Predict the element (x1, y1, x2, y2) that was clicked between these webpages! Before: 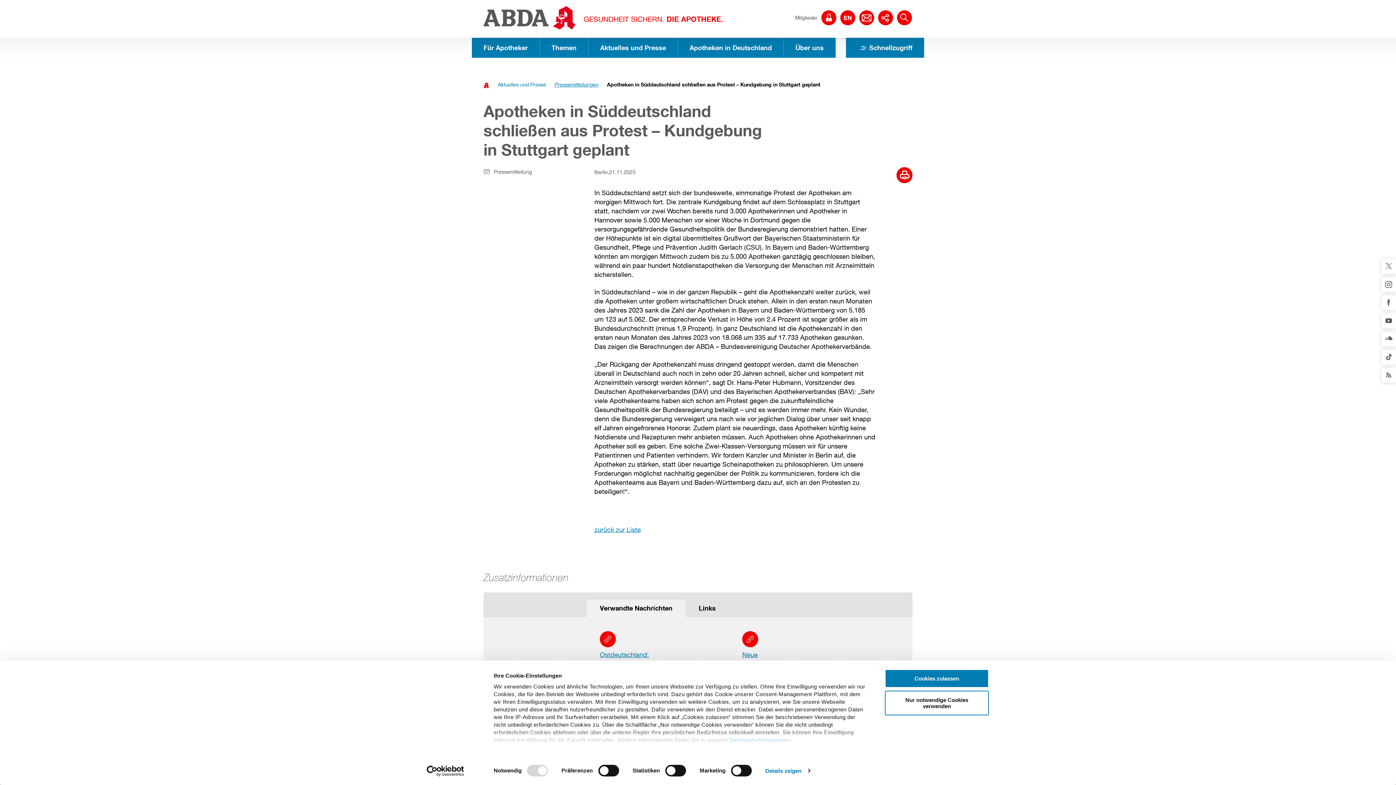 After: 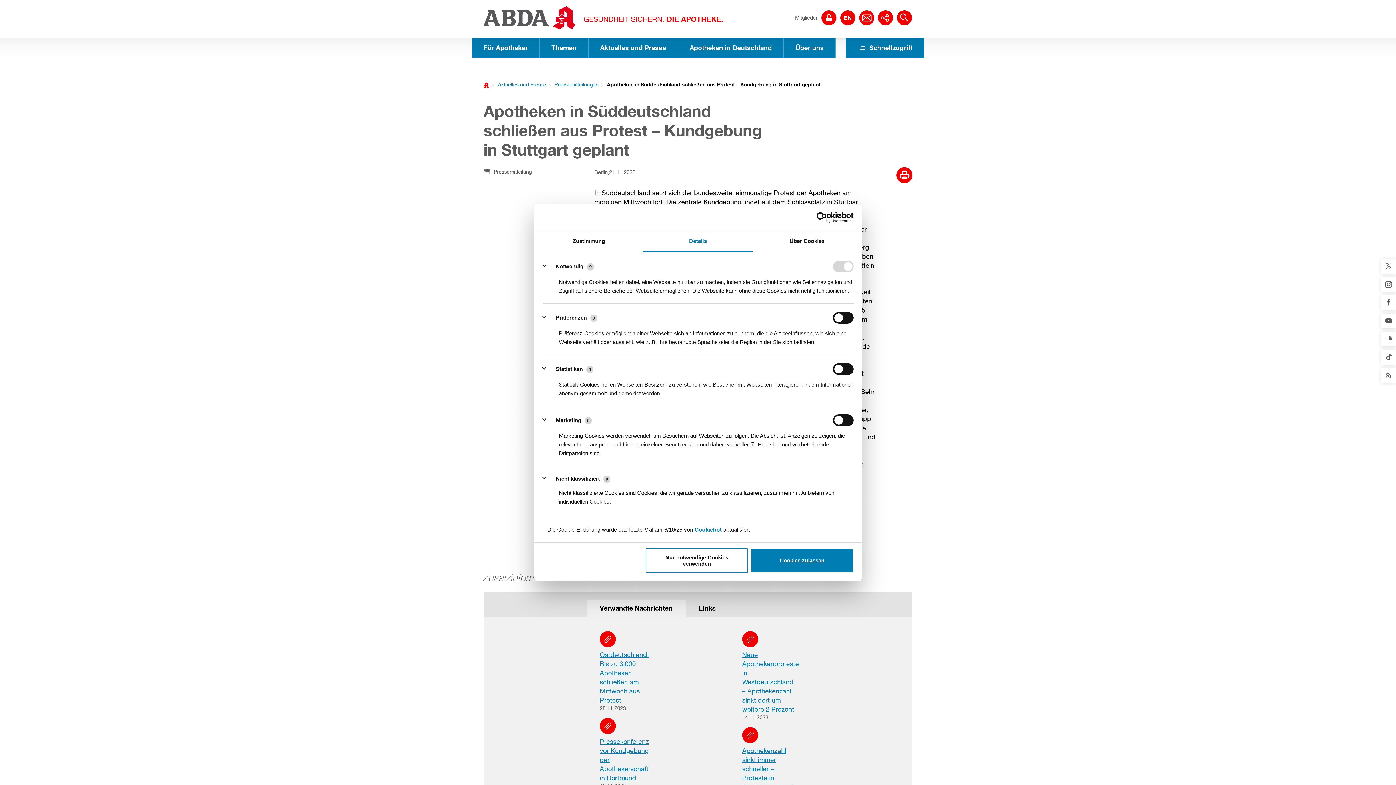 Action: label: Details zeigen bbox: (765, 765, 810, 776)